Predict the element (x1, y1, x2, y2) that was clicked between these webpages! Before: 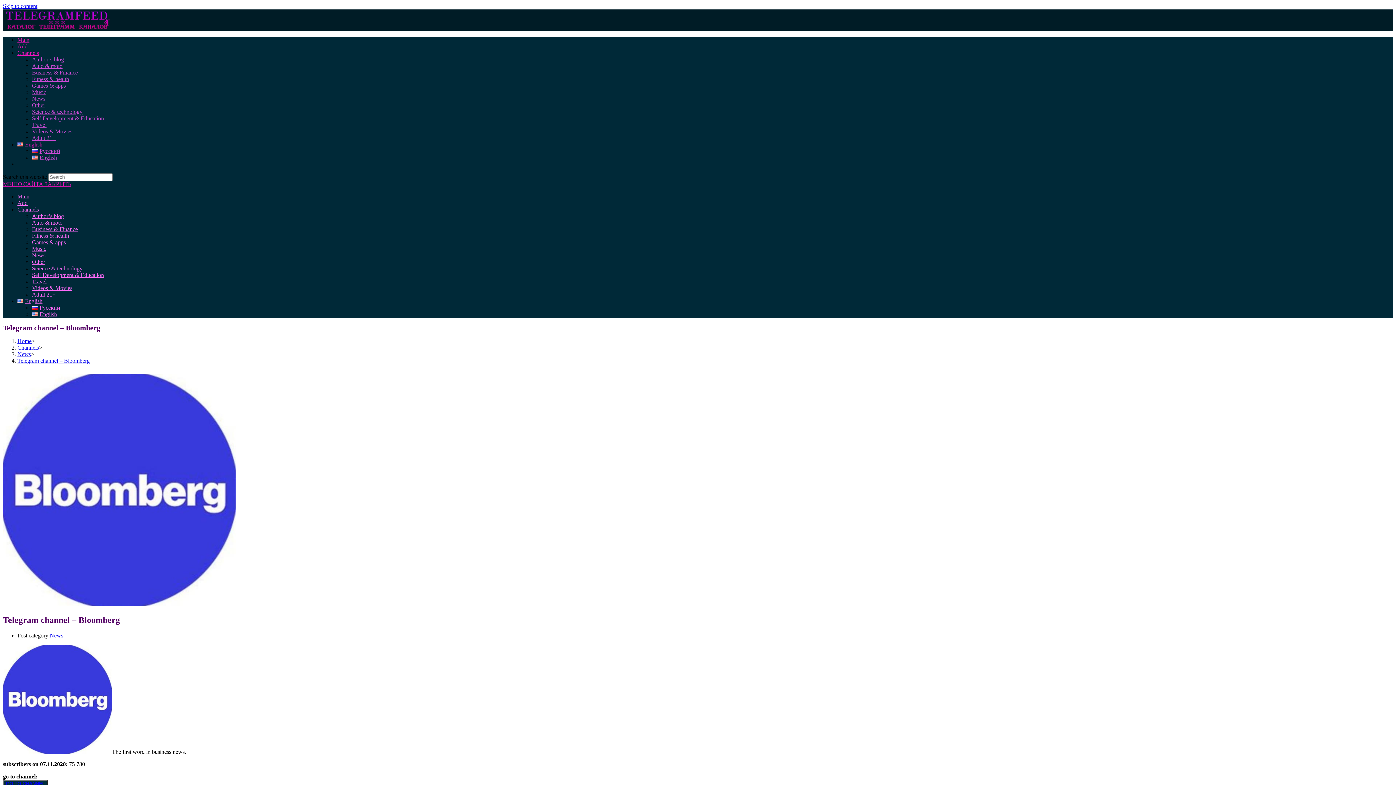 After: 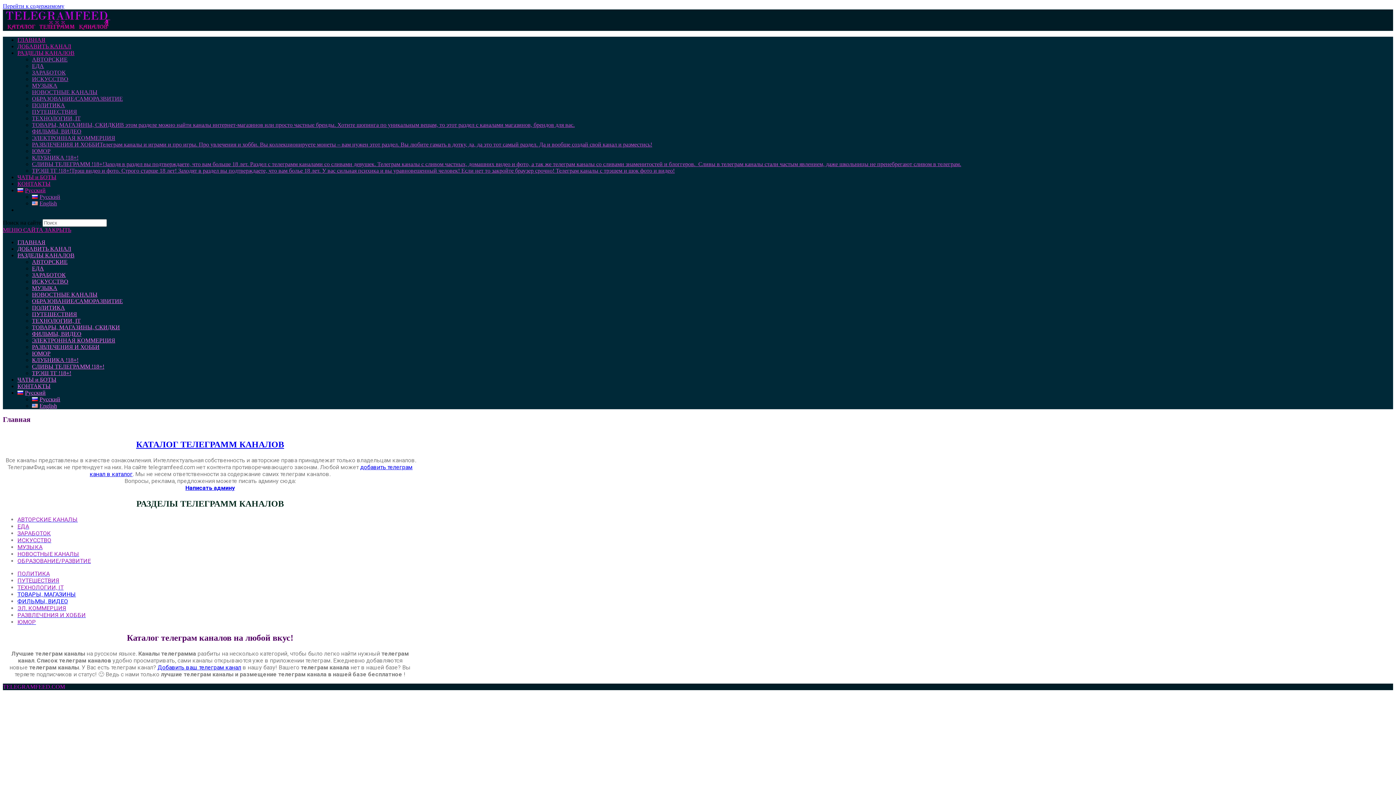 Action: label: Русский bbox: (32, 148, 60, 154)